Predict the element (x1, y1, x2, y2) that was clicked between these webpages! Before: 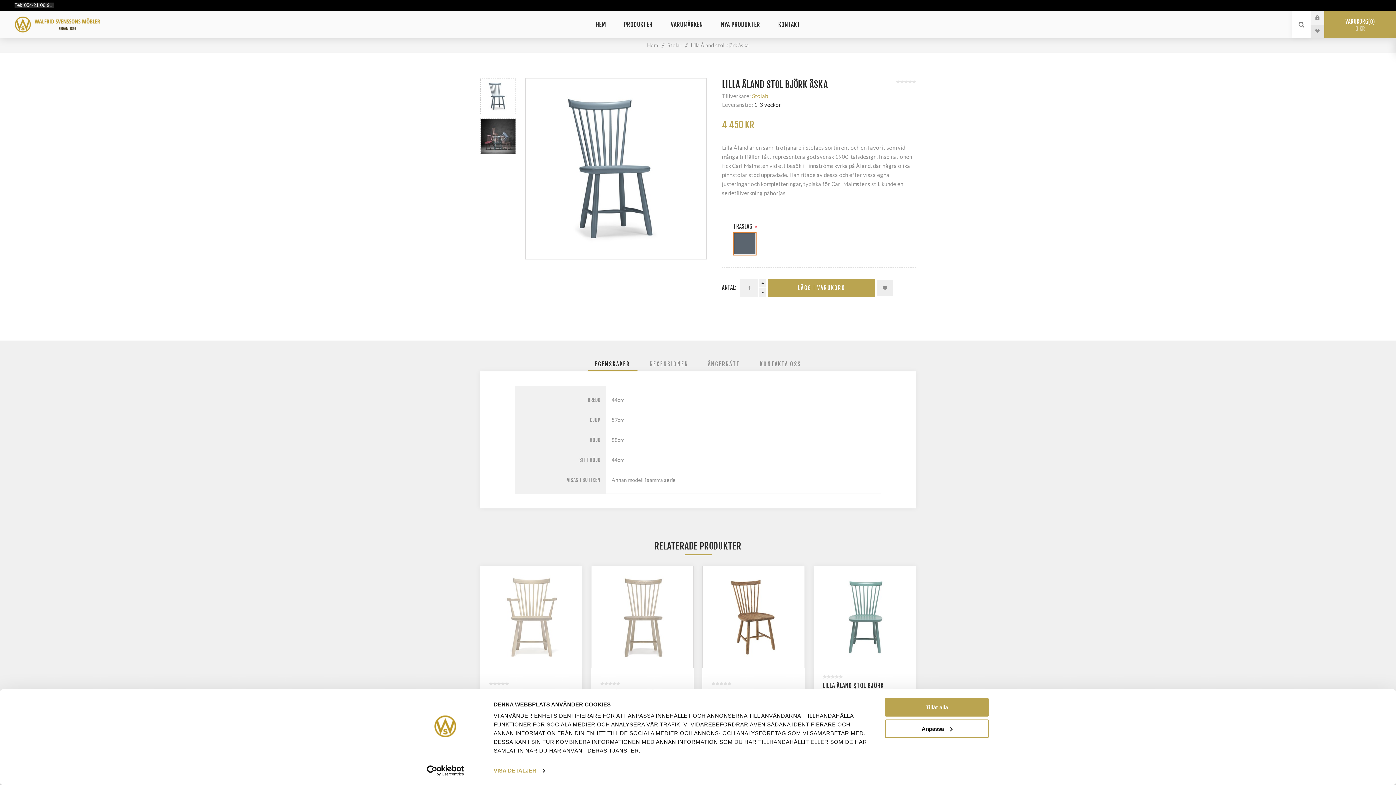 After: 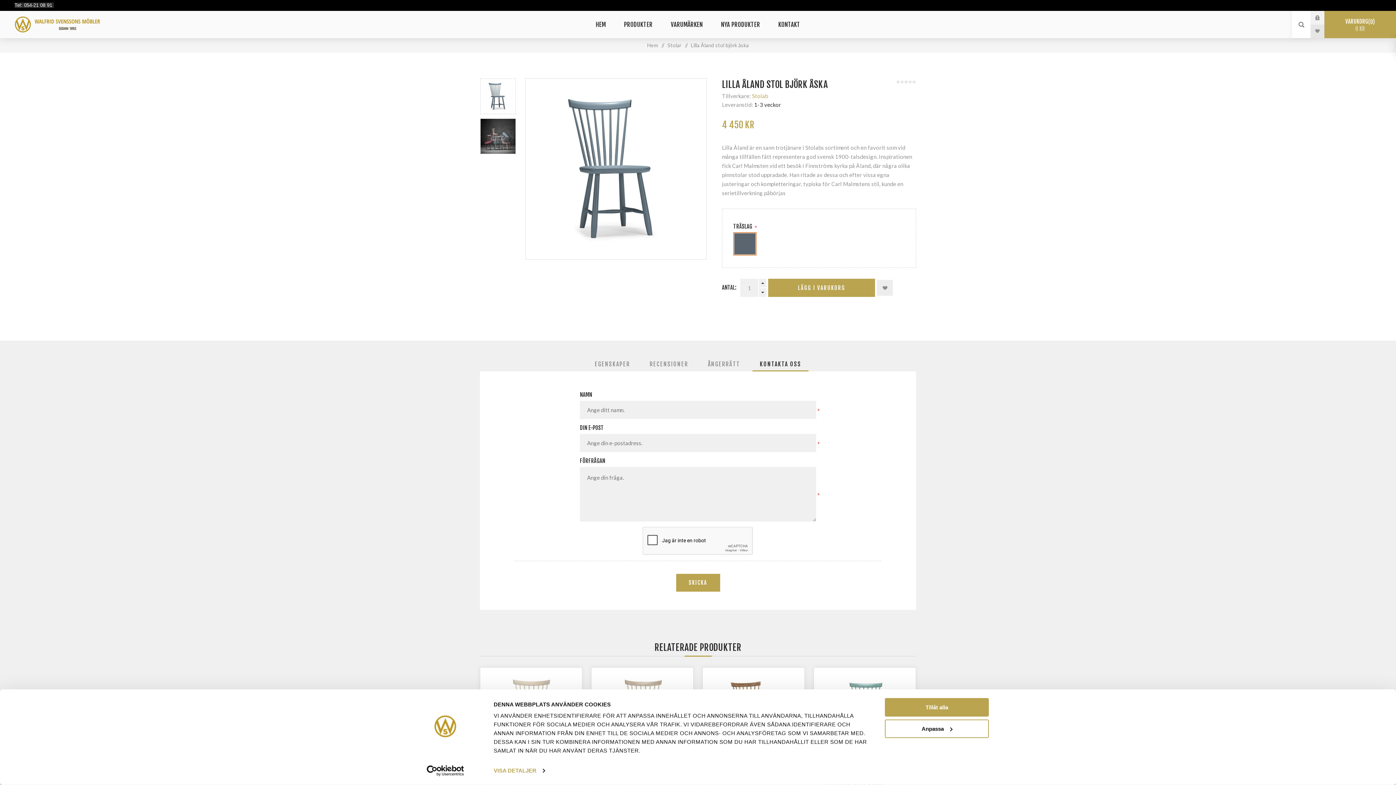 Action: bbox: (752, 357, 808, 371) label: KONTAKTA OSS